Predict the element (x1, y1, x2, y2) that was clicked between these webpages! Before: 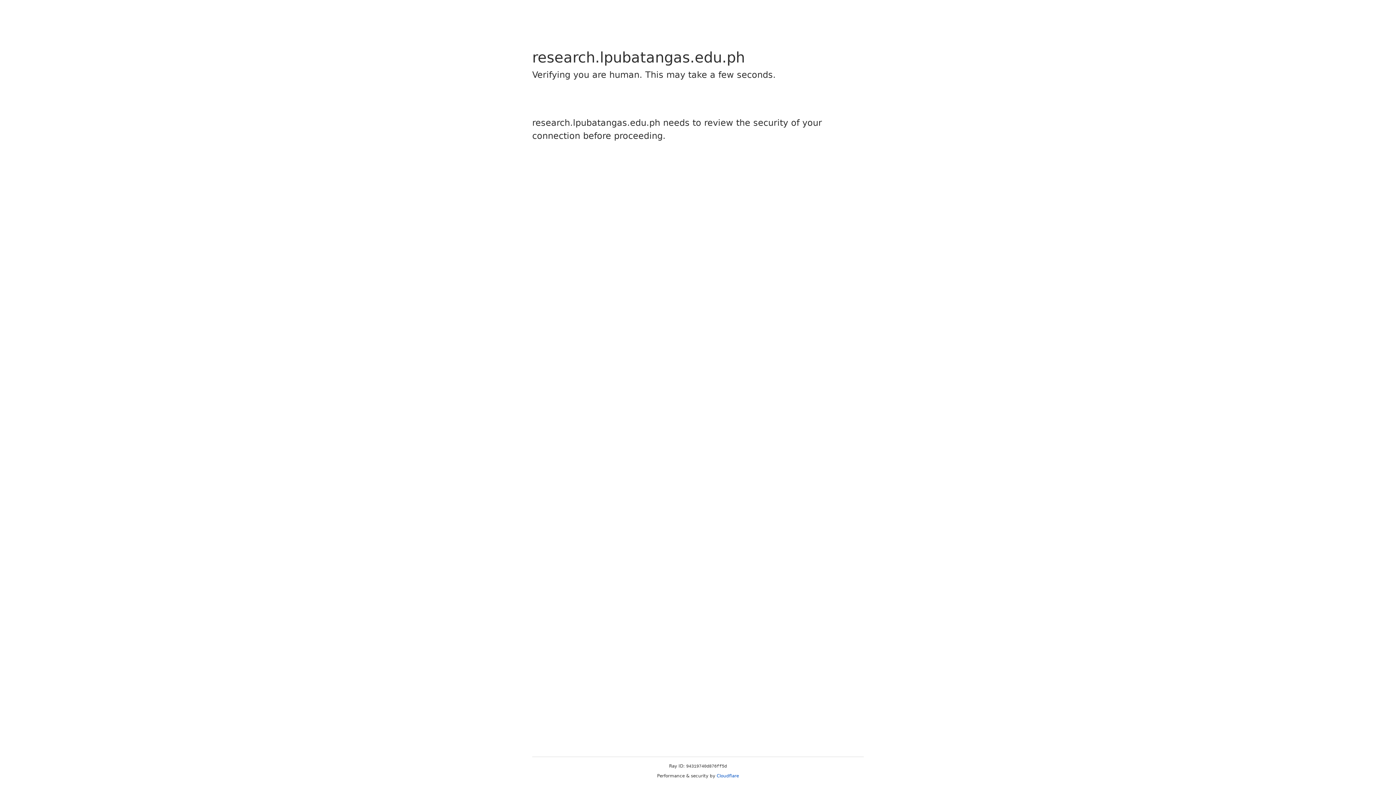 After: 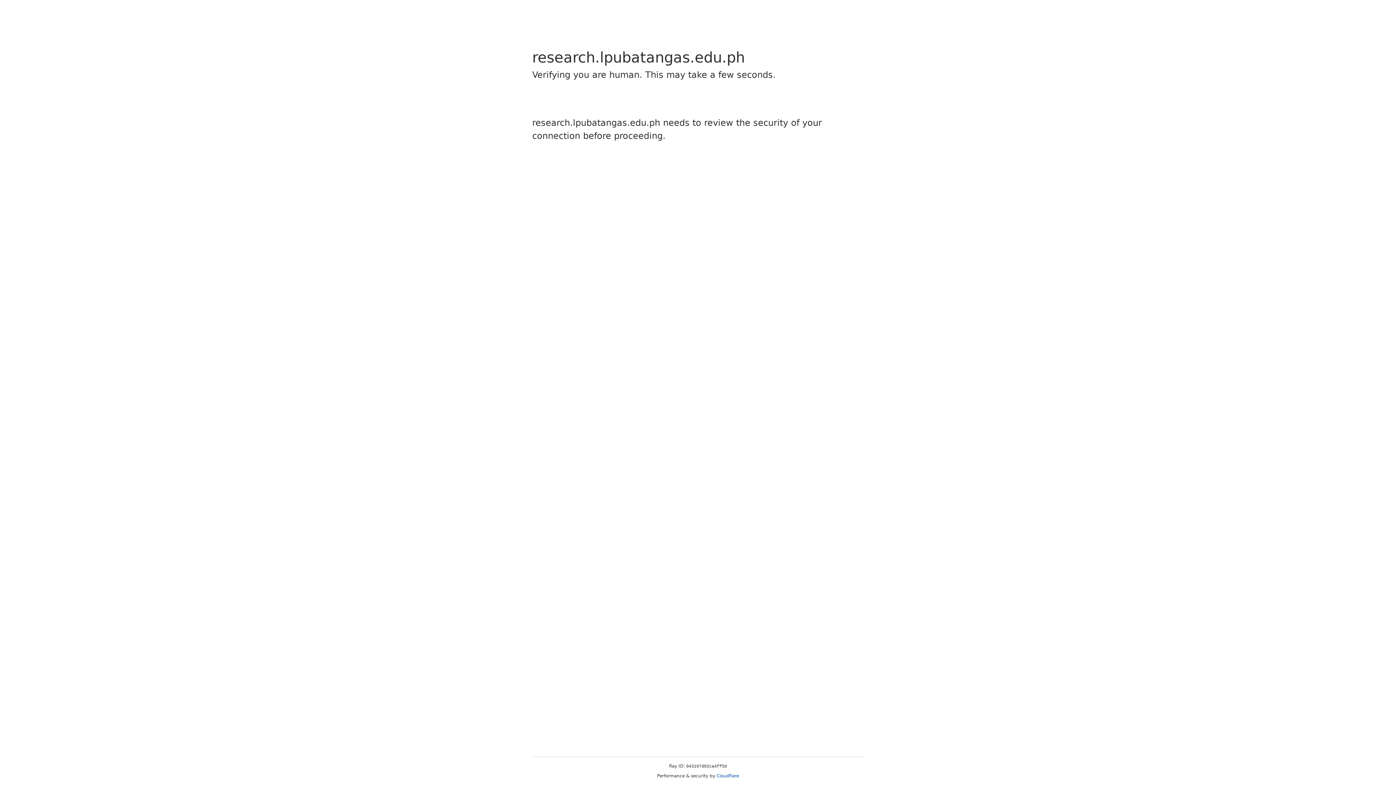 Action: bbox: (716, 773, 739, 778) label: Cloudflare